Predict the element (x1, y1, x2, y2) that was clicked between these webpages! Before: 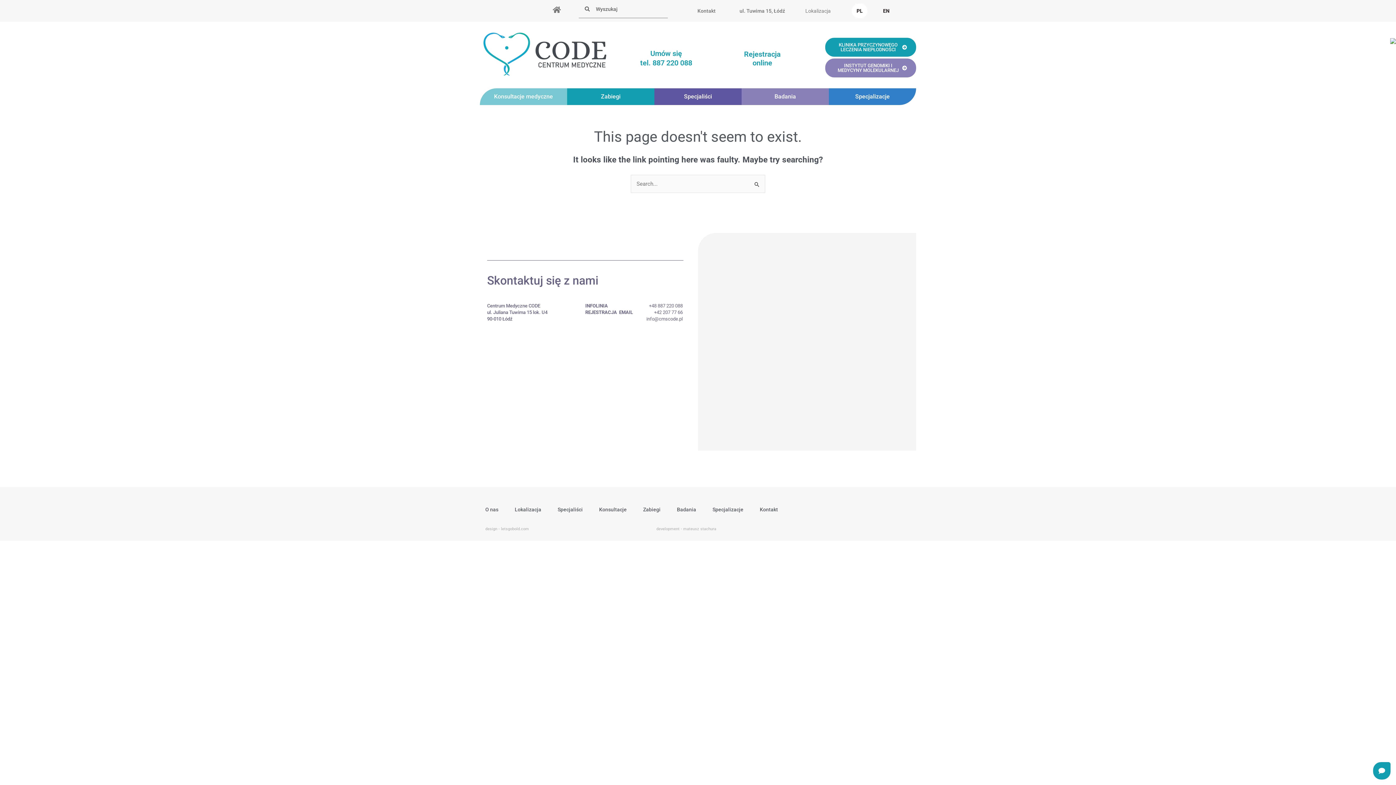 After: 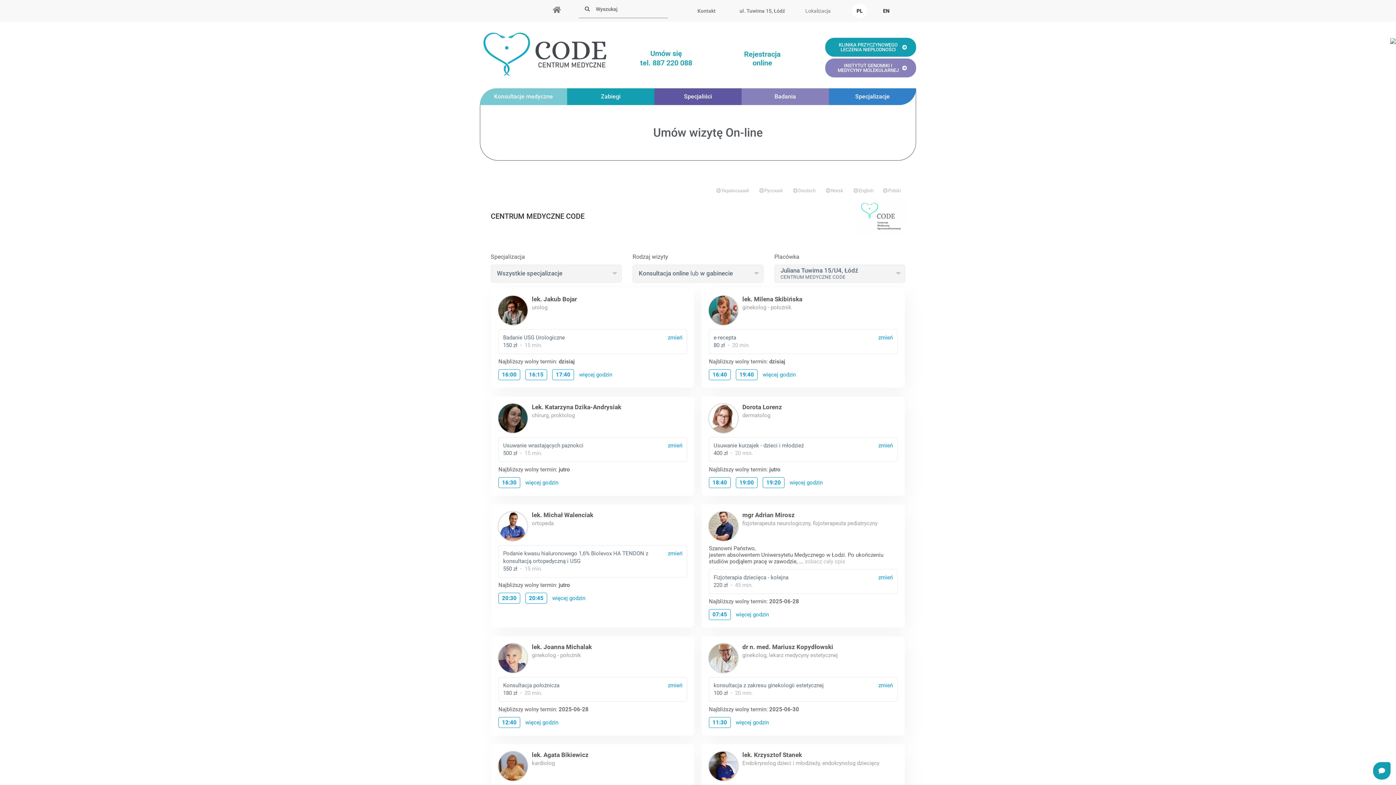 Action: bbox: (715, 49, 809, 67) label: Rejestracja
online